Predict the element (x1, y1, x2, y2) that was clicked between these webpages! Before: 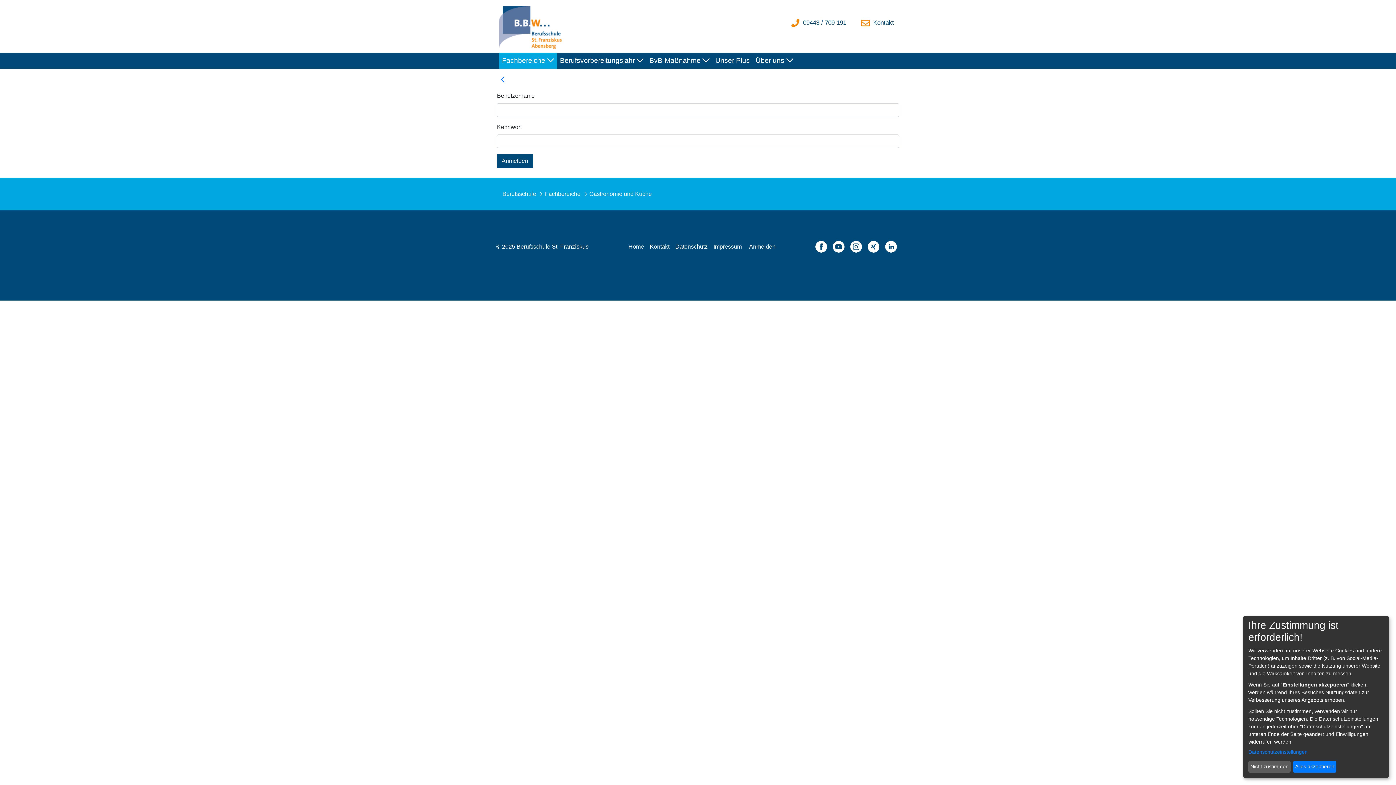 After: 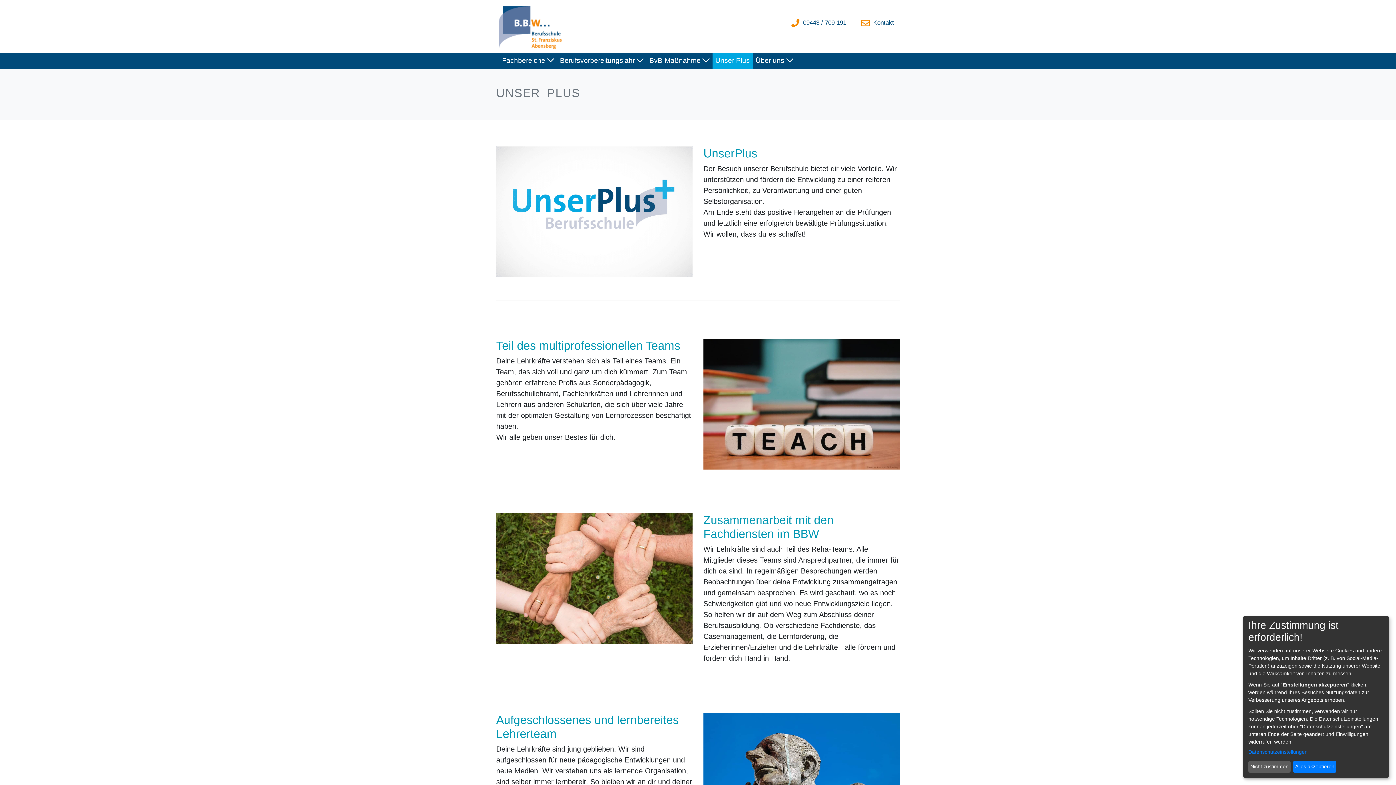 Action: bbox: (712, 52, 752, 68) label: Unser Plus